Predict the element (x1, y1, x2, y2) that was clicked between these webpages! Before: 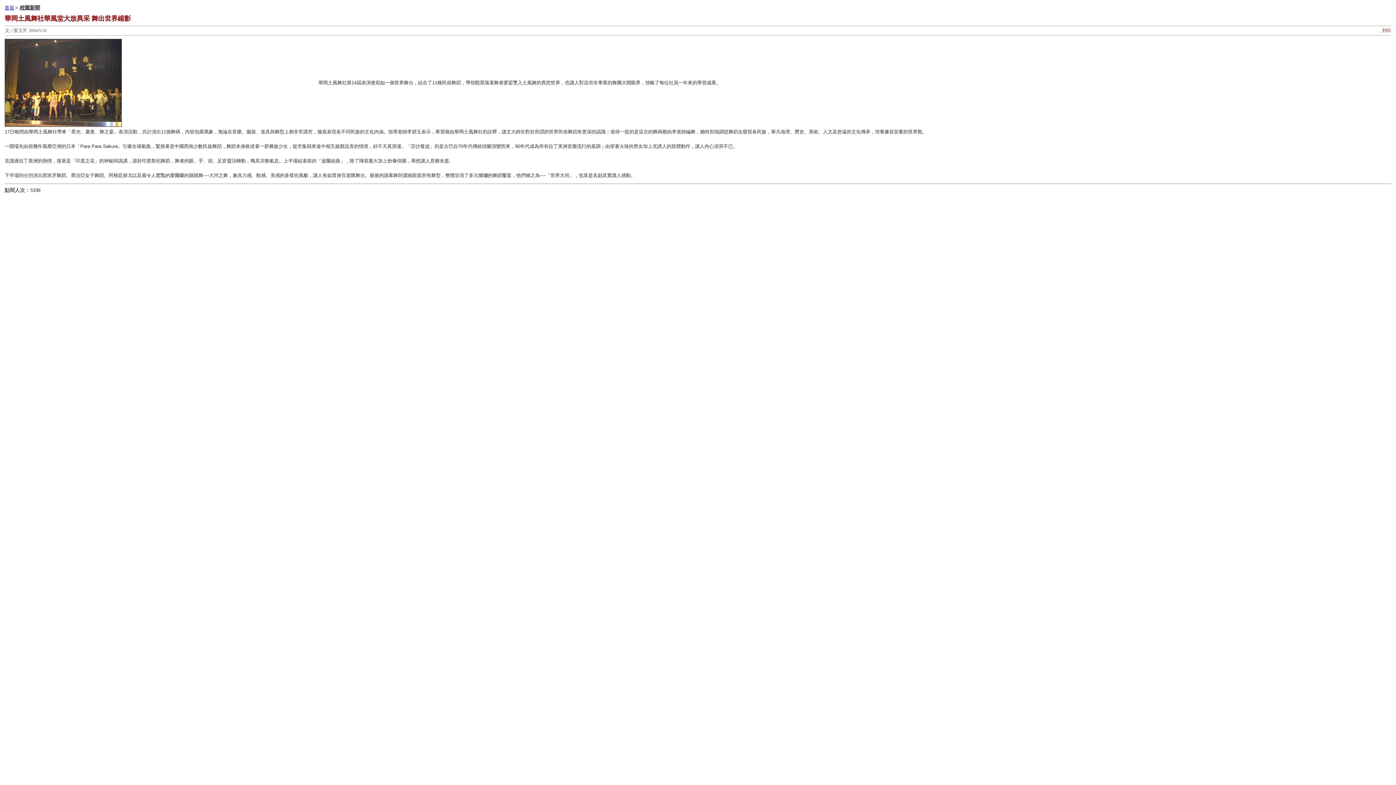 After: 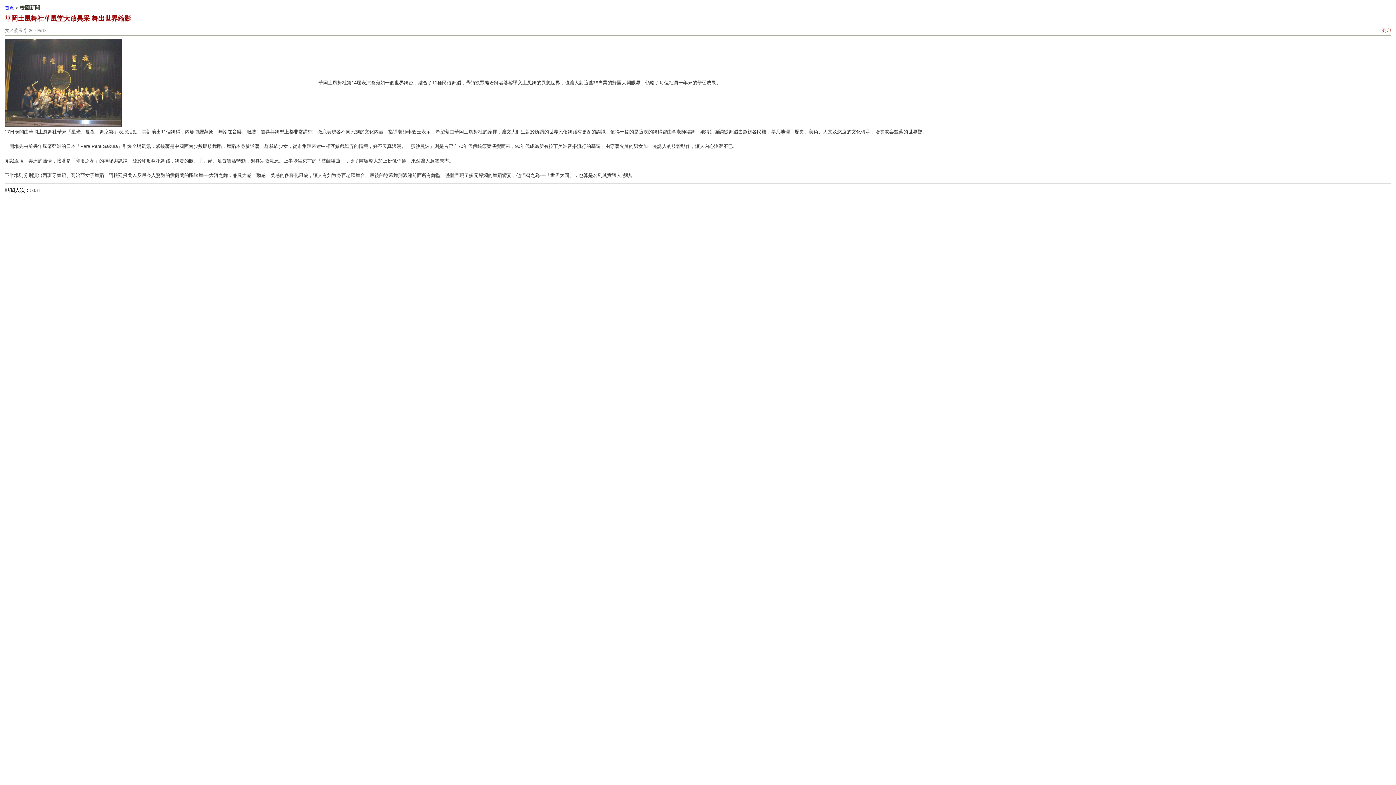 Action: bbox: (1382, 28, 1391, 33) label: 列印